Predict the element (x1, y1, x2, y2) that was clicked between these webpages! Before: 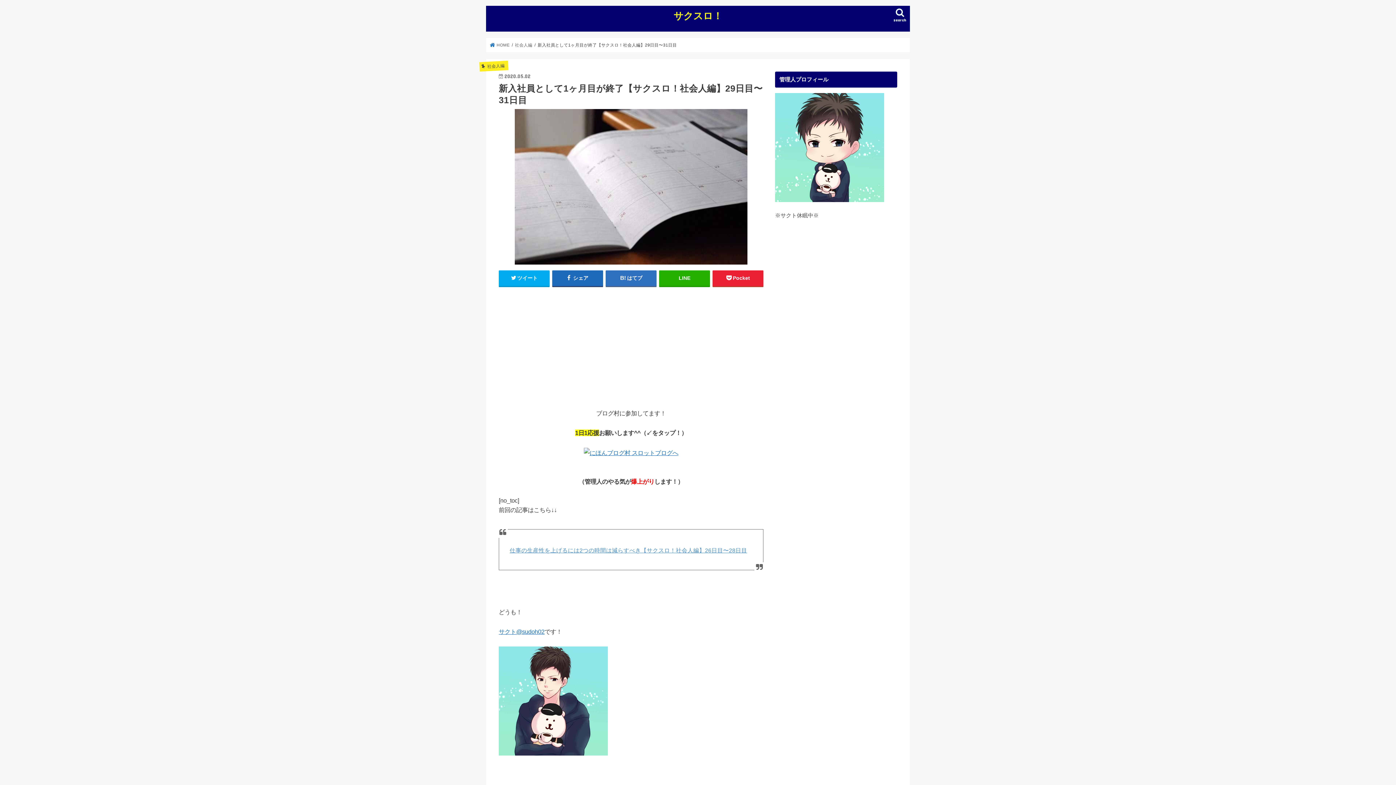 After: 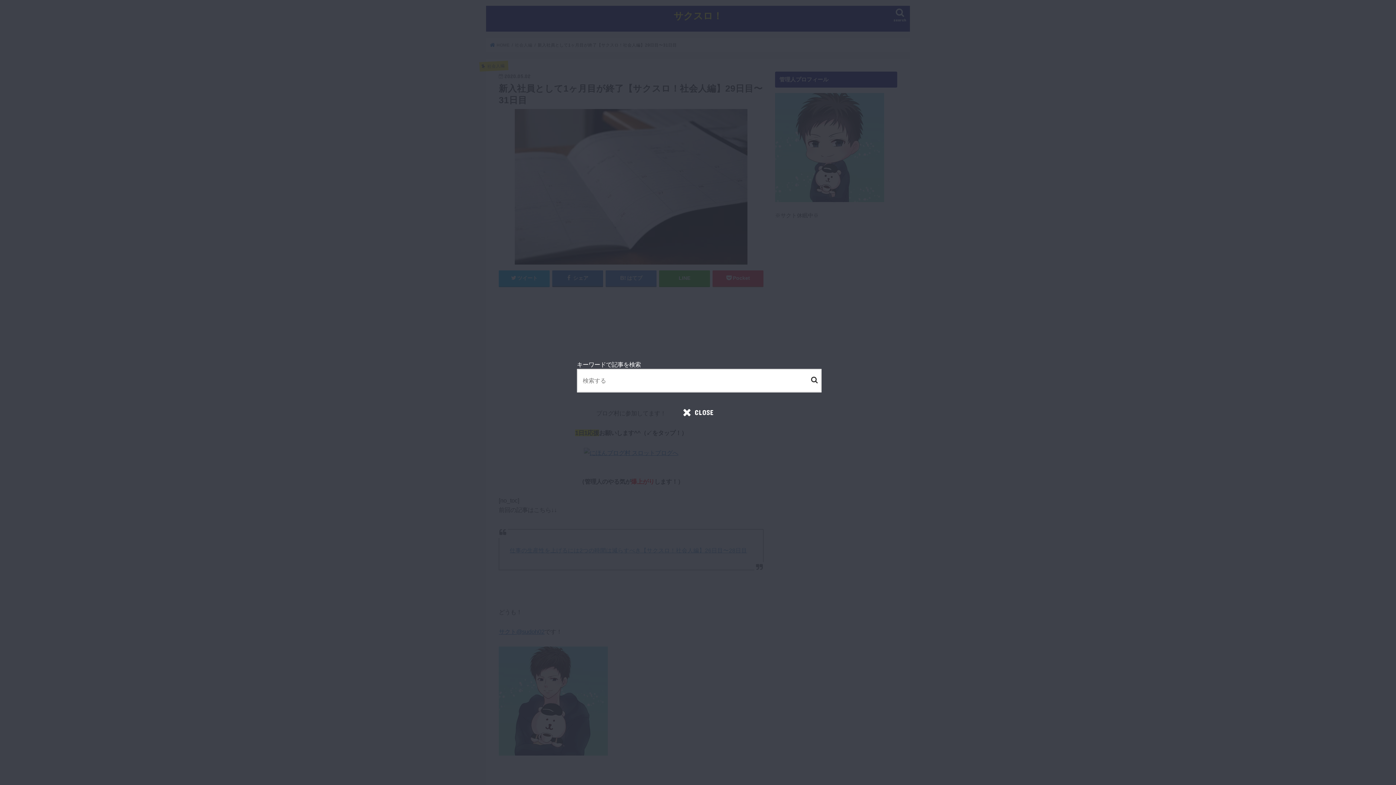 Action: bbox: (890, 5, 910, 27) label: search